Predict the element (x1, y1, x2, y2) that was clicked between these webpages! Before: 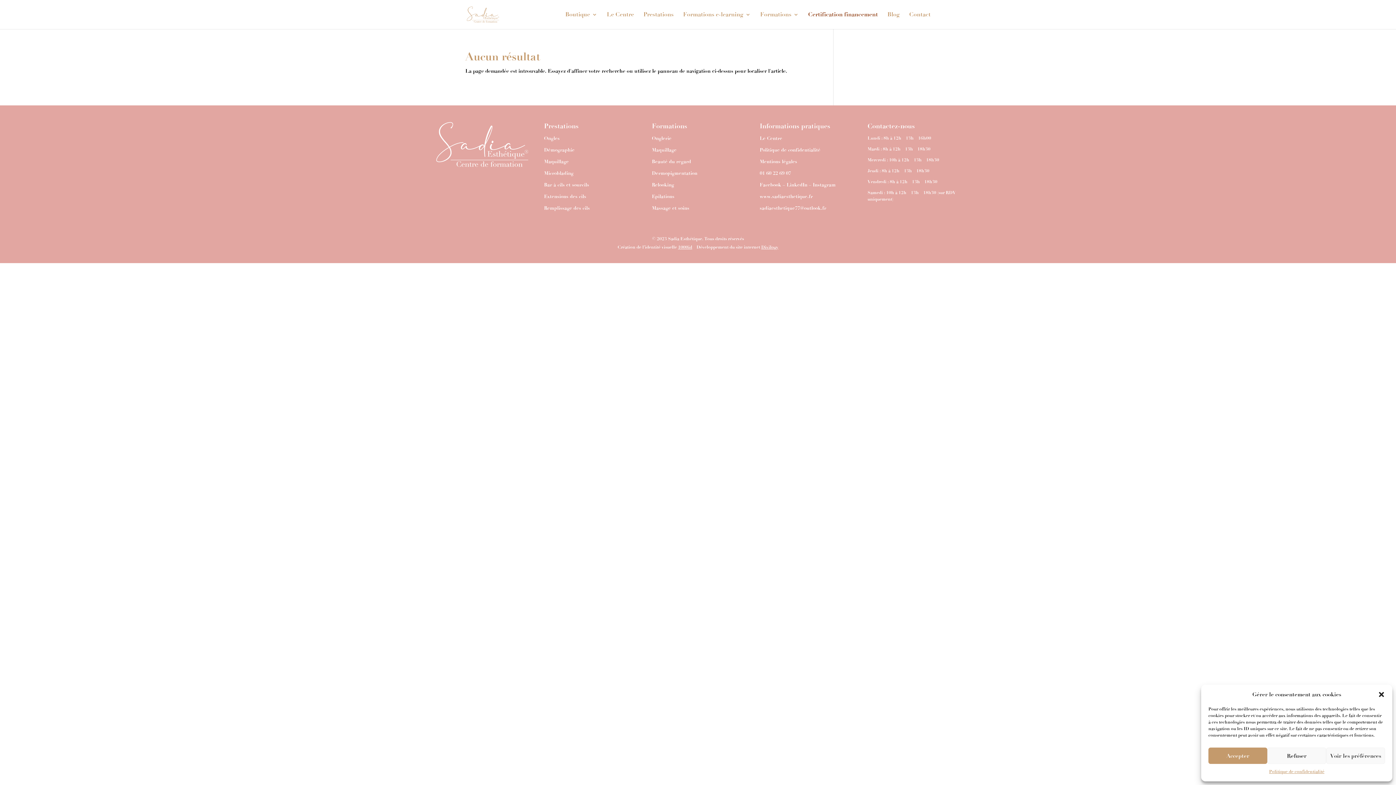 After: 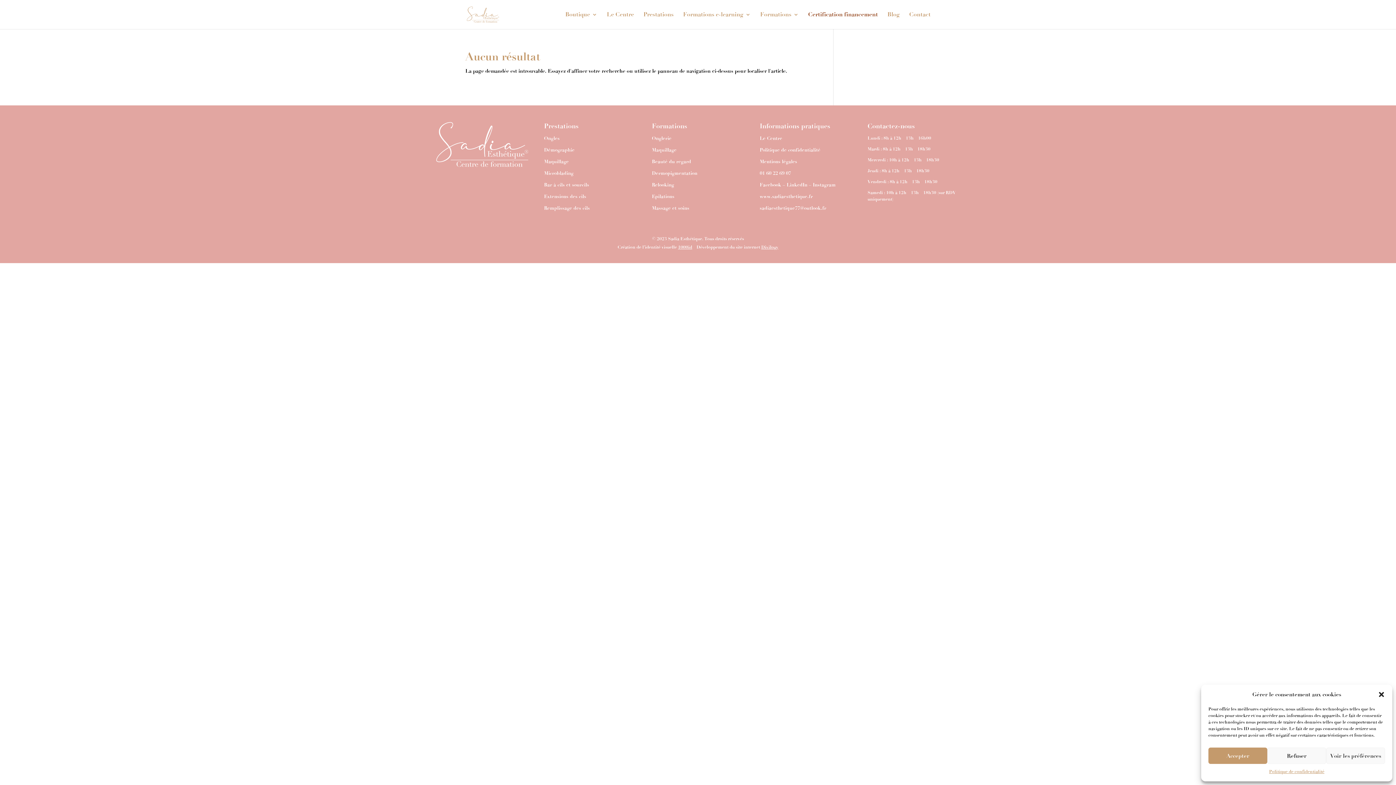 Action: label: Divilogy bbox: (761, 244, 778, 250)